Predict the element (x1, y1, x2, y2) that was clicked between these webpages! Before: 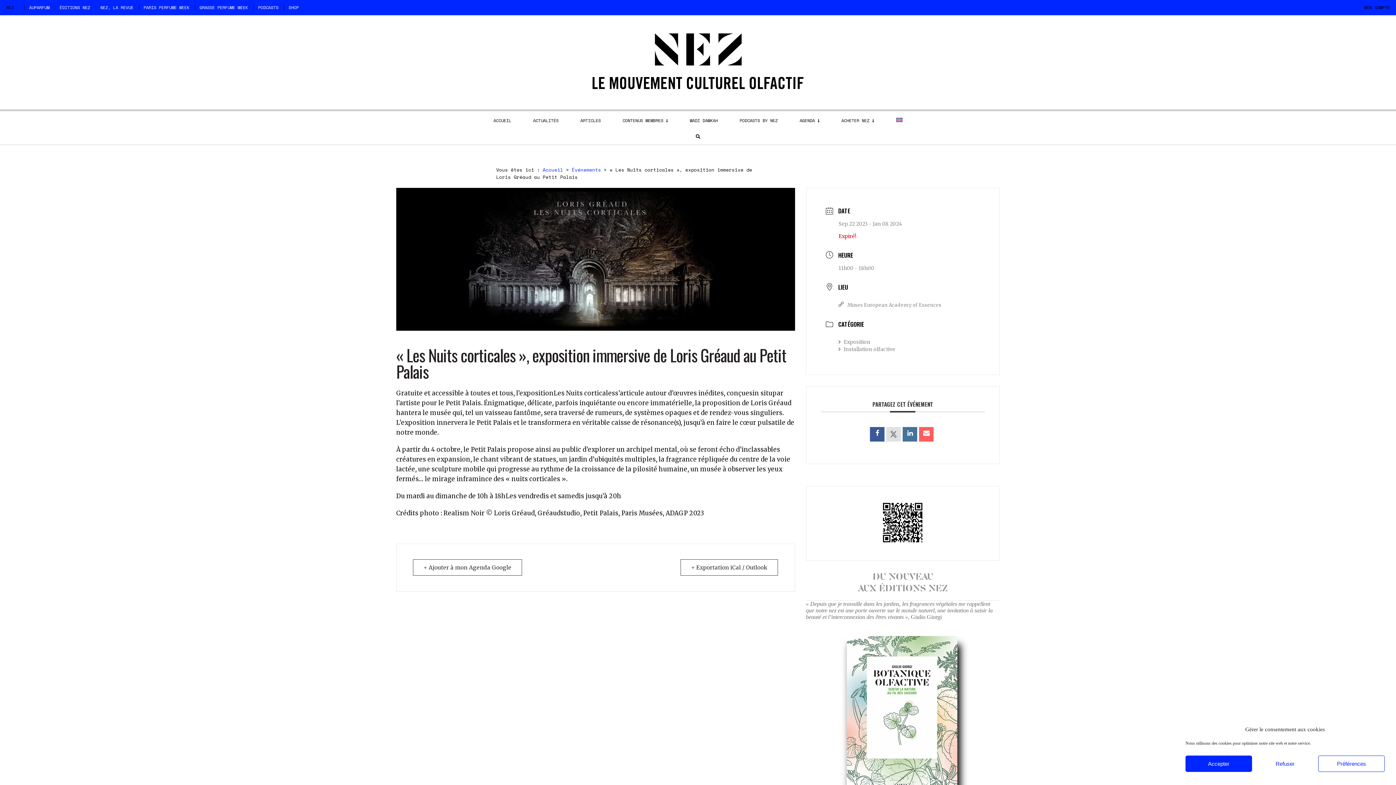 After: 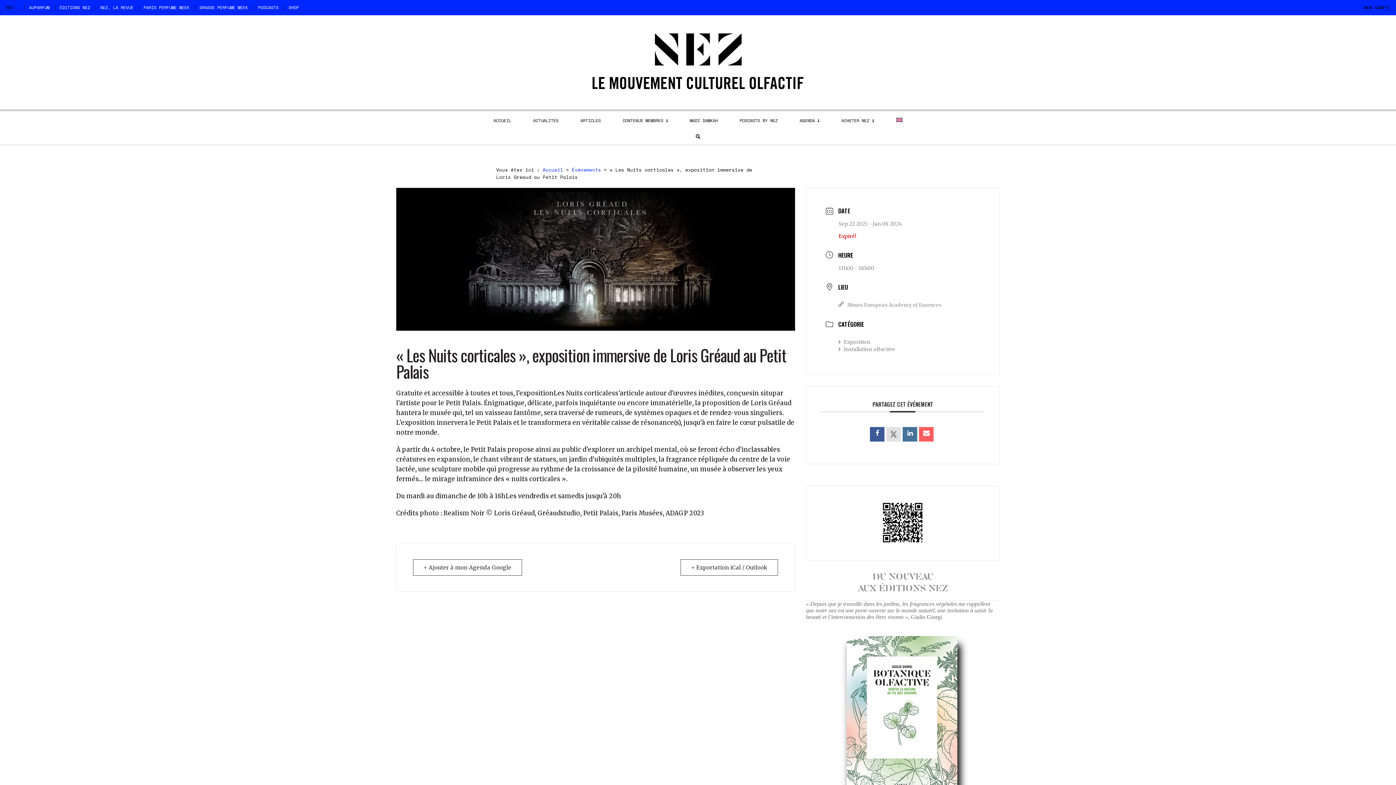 Action: label: Accepter bbox: (1185, 756, 1252, 772)